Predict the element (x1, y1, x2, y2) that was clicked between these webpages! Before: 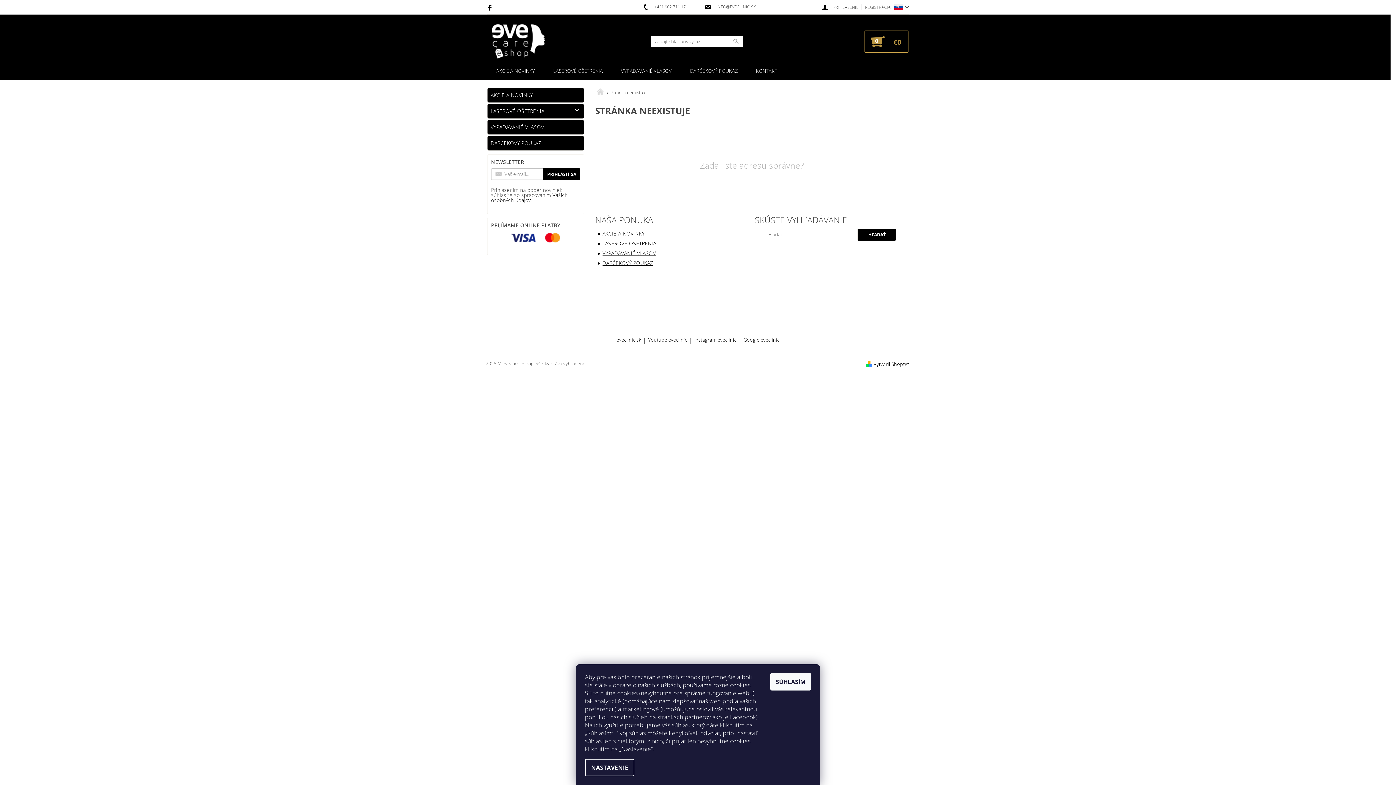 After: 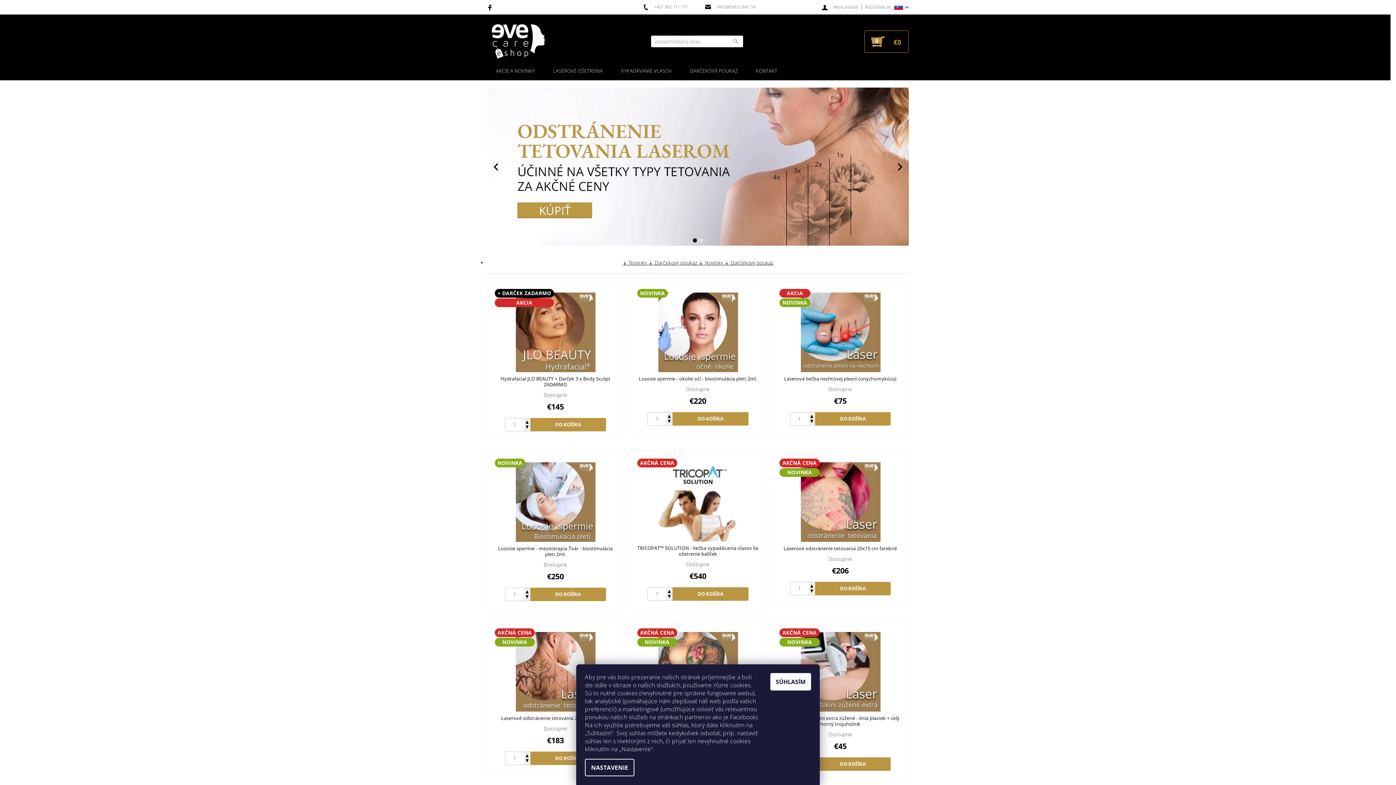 Action: bbox: (491, 23, 545, 59)